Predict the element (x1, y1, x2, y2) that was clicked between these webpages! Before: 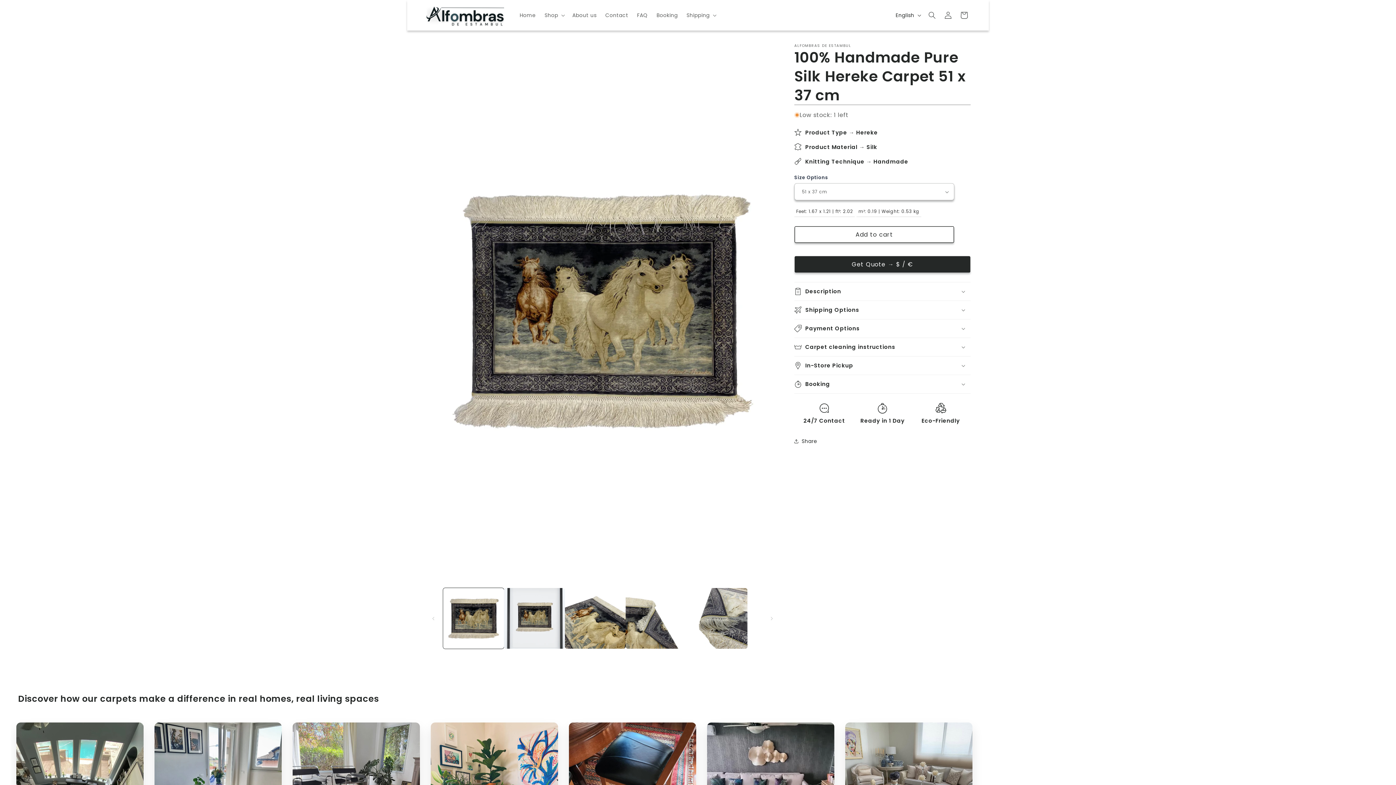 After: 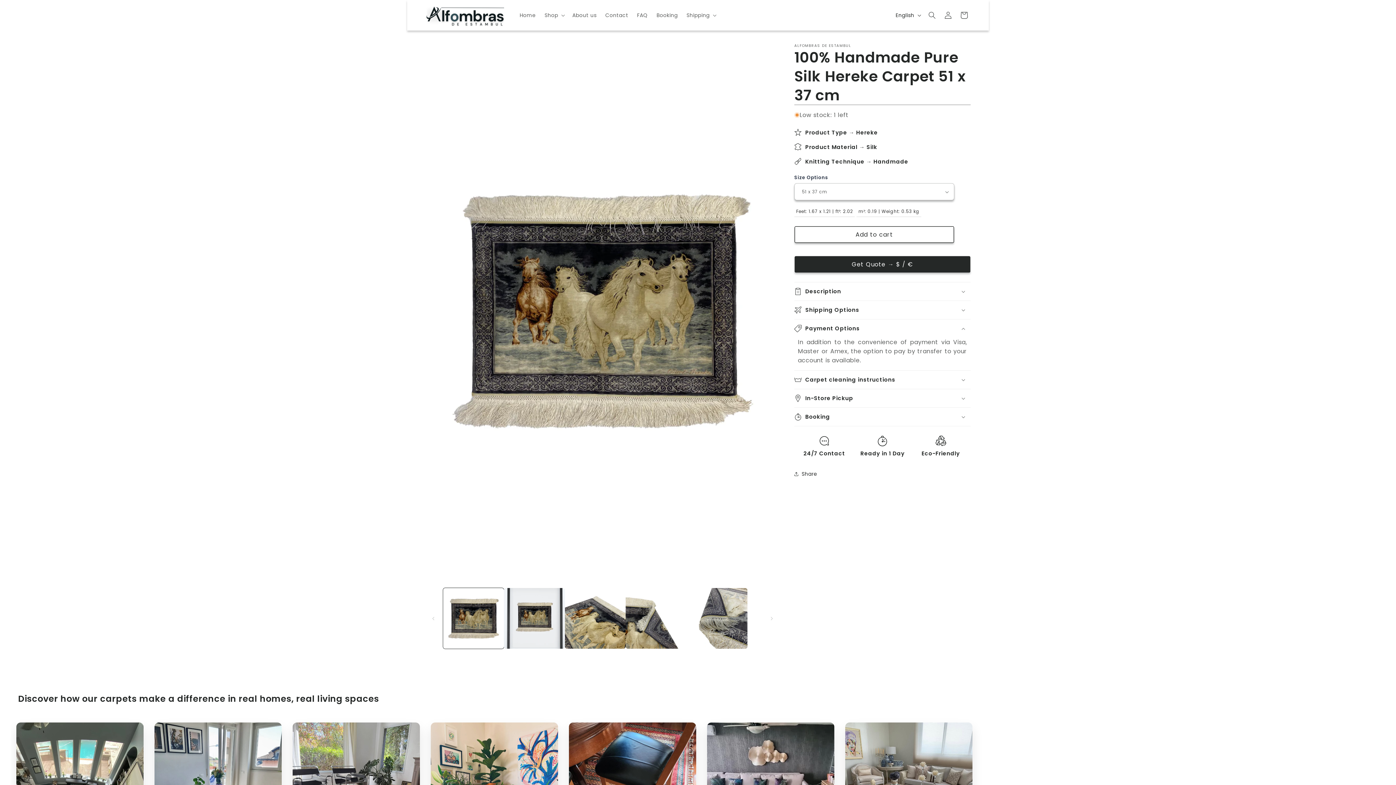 Action: bbox: (794, 319, 970, 337) label: Payment Options